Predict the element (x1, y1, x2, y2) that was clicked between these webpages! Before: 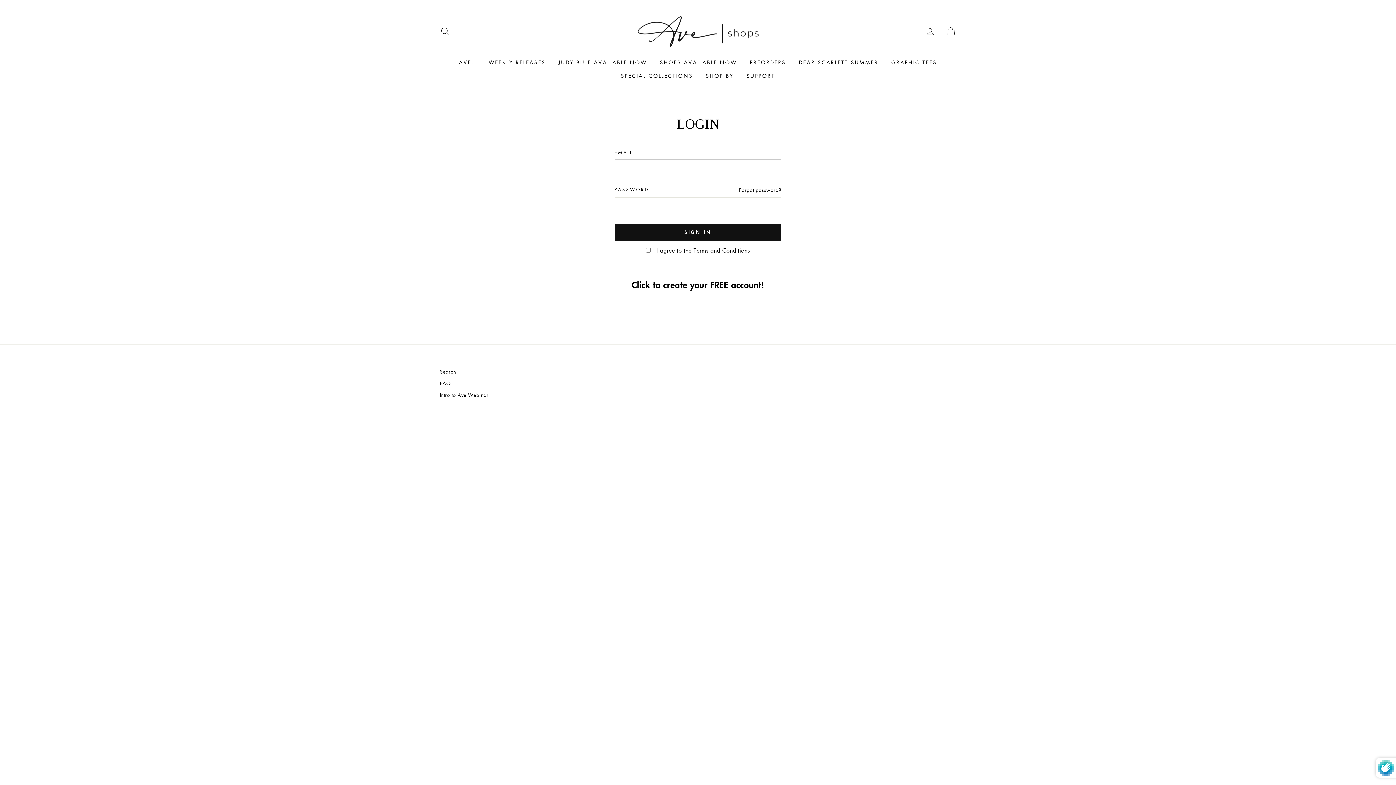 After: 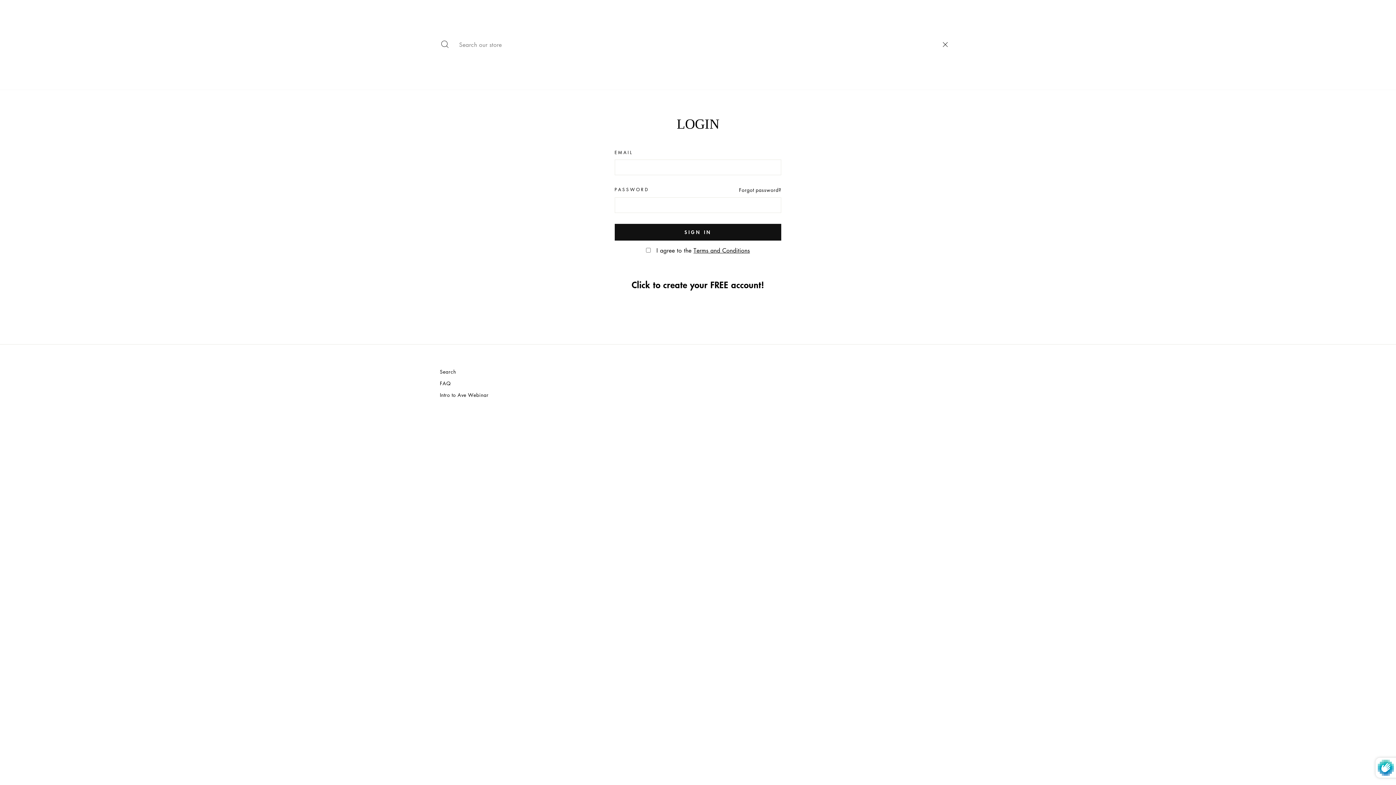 Action: label: SEARCH bbox: (435, 23, 454, 39)